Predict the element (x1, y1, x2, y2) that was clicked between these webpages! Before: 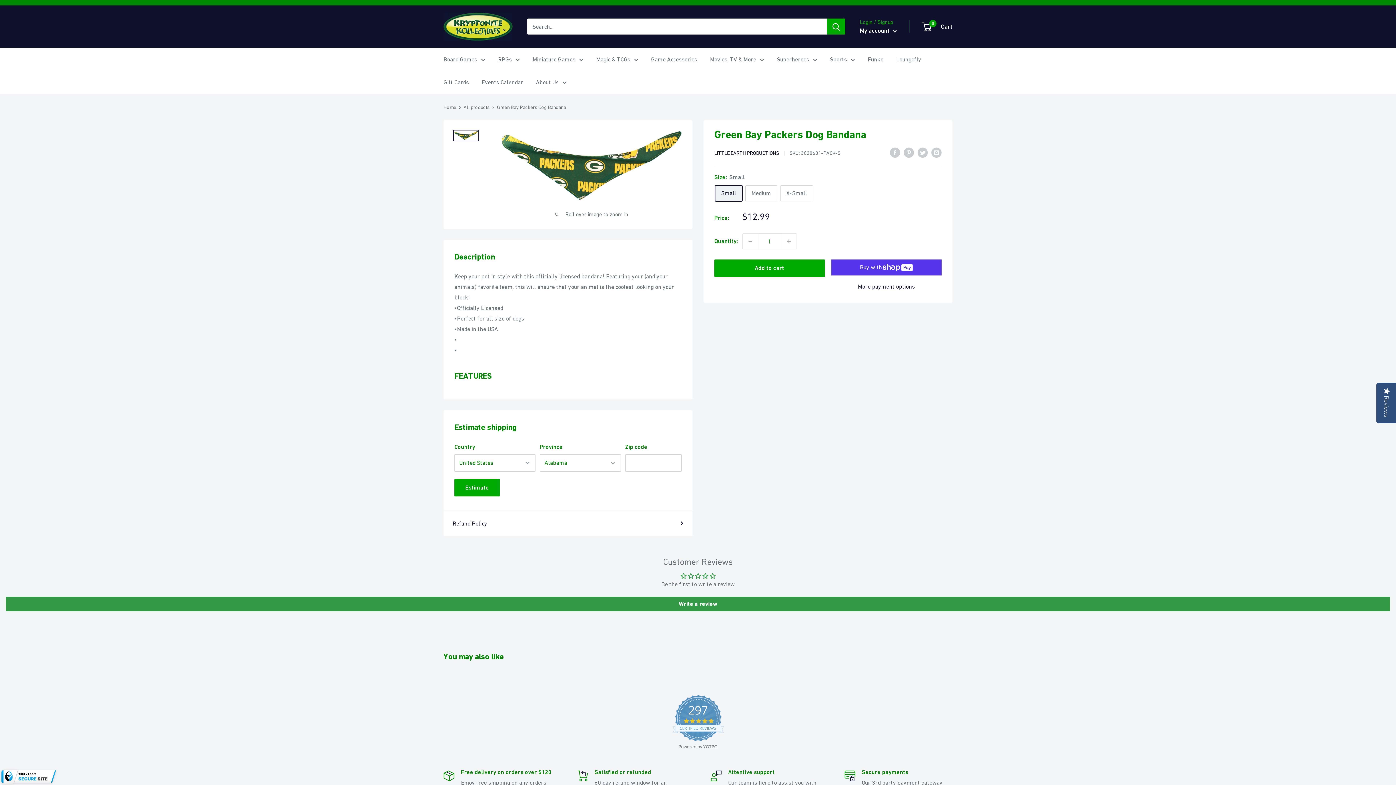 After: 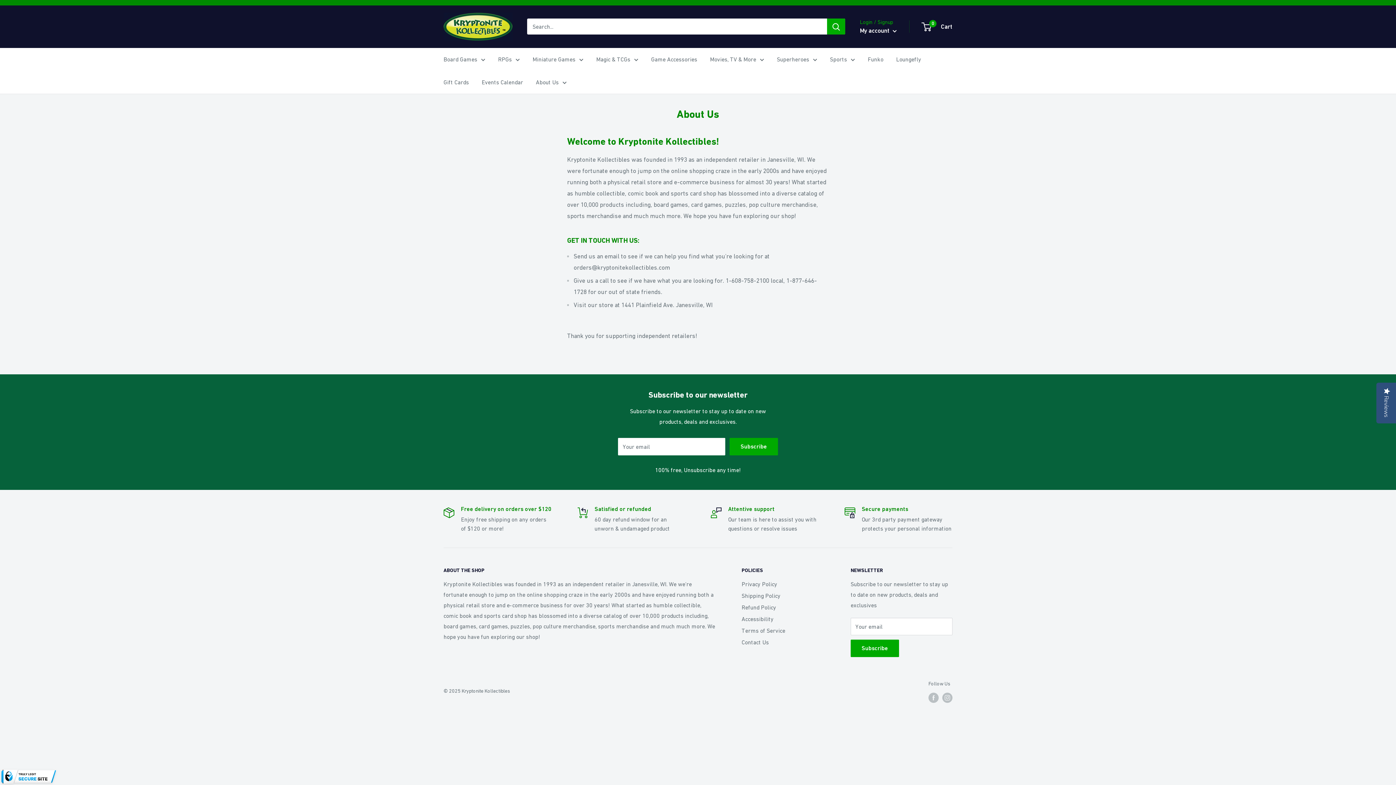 Action: bbox: (536, 76, 566, 87) label: About Us